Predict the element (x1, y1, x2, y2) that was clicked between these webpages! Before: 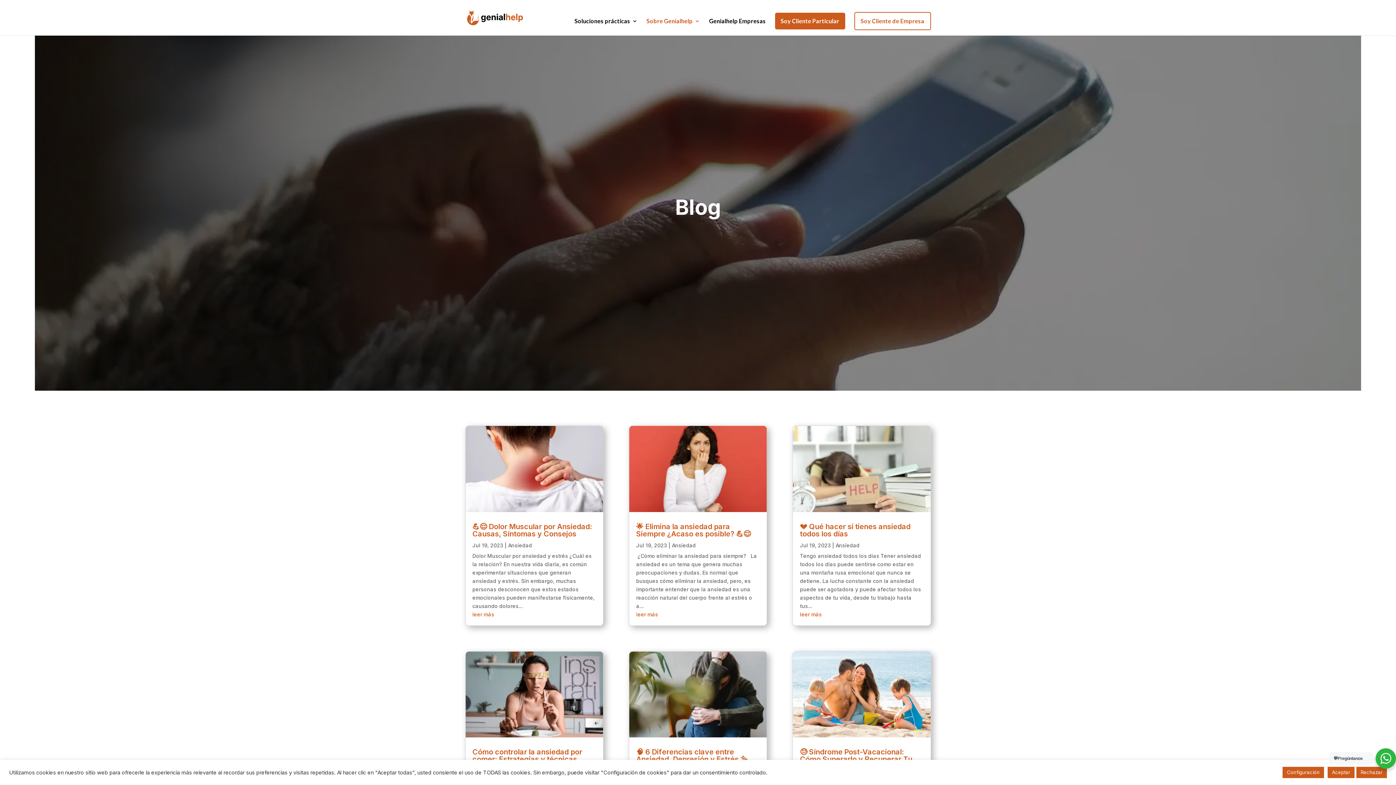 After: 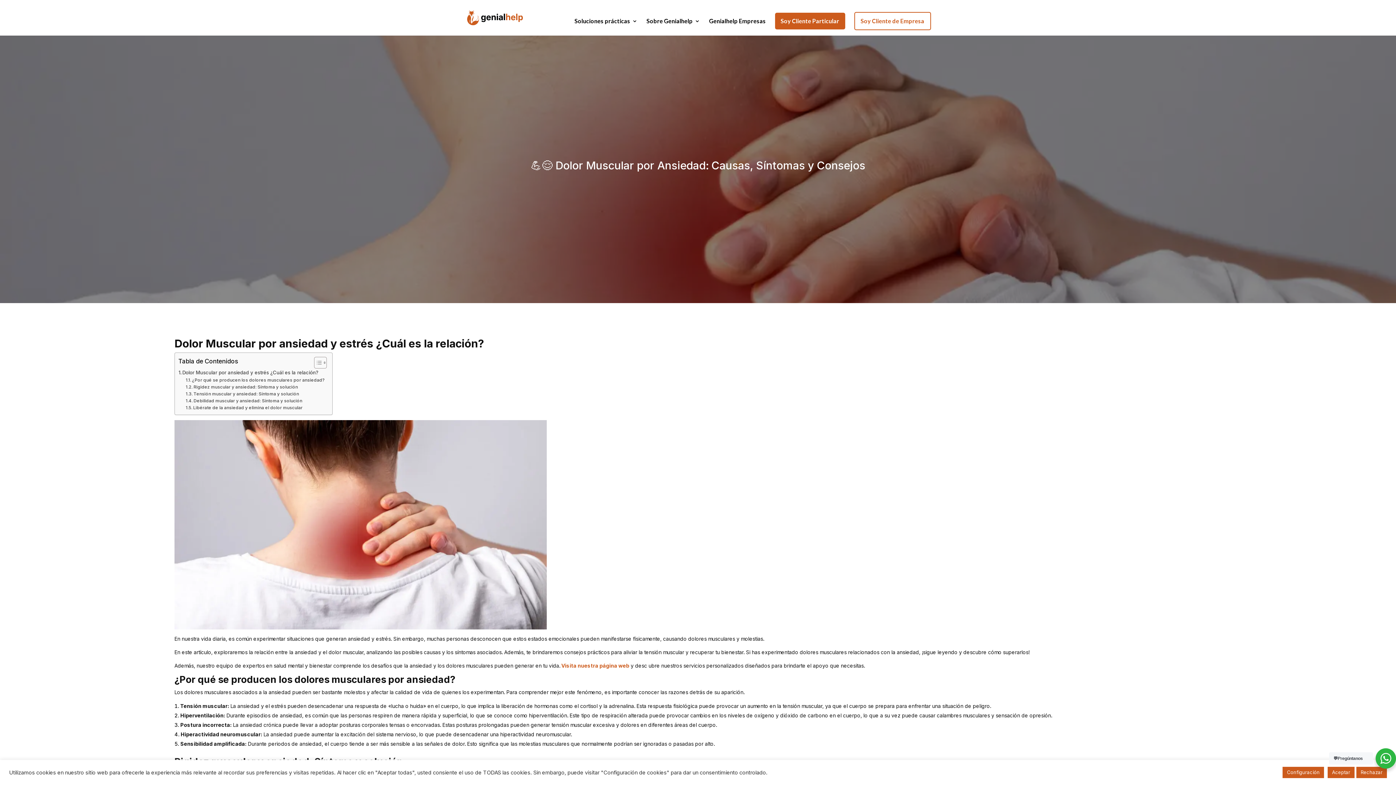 Action: bbox: (465, 425, 603, 512)